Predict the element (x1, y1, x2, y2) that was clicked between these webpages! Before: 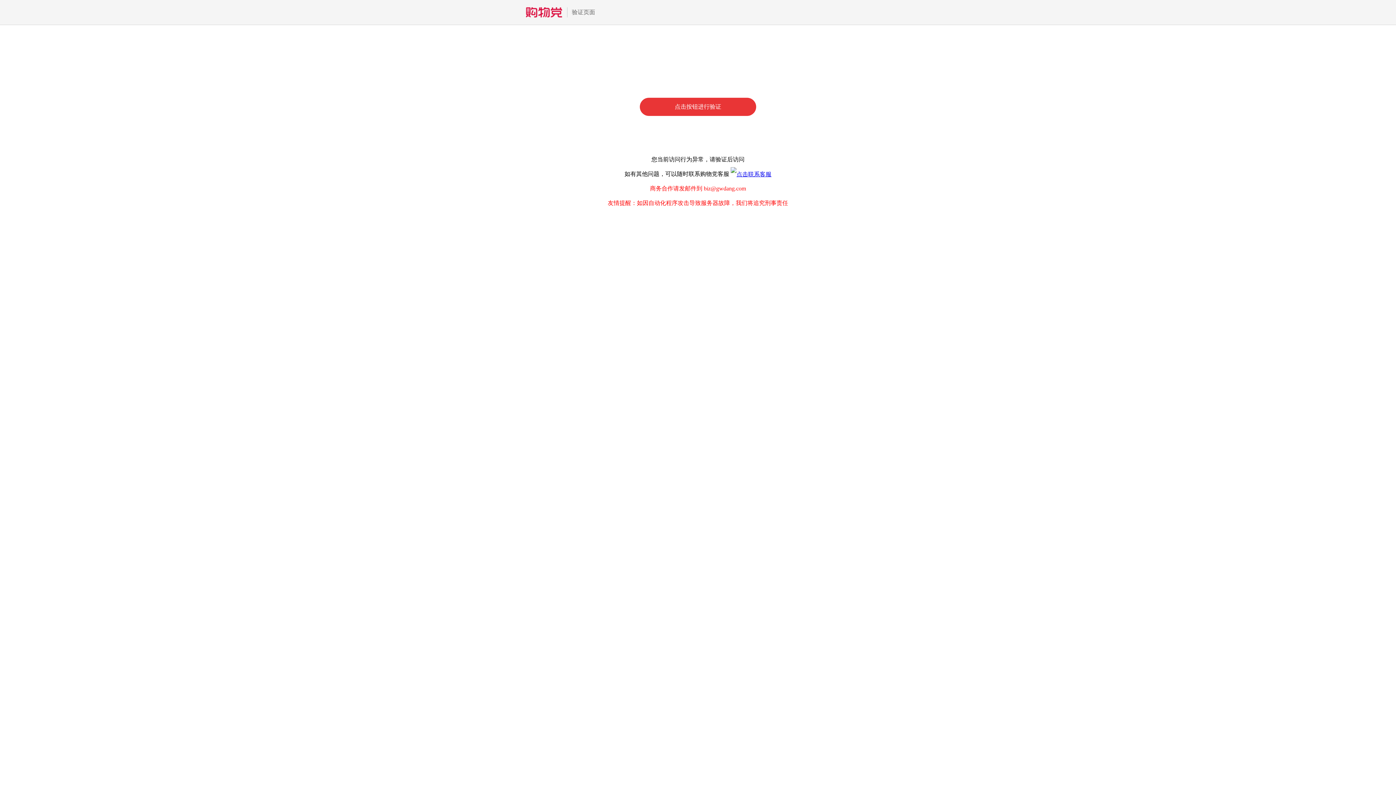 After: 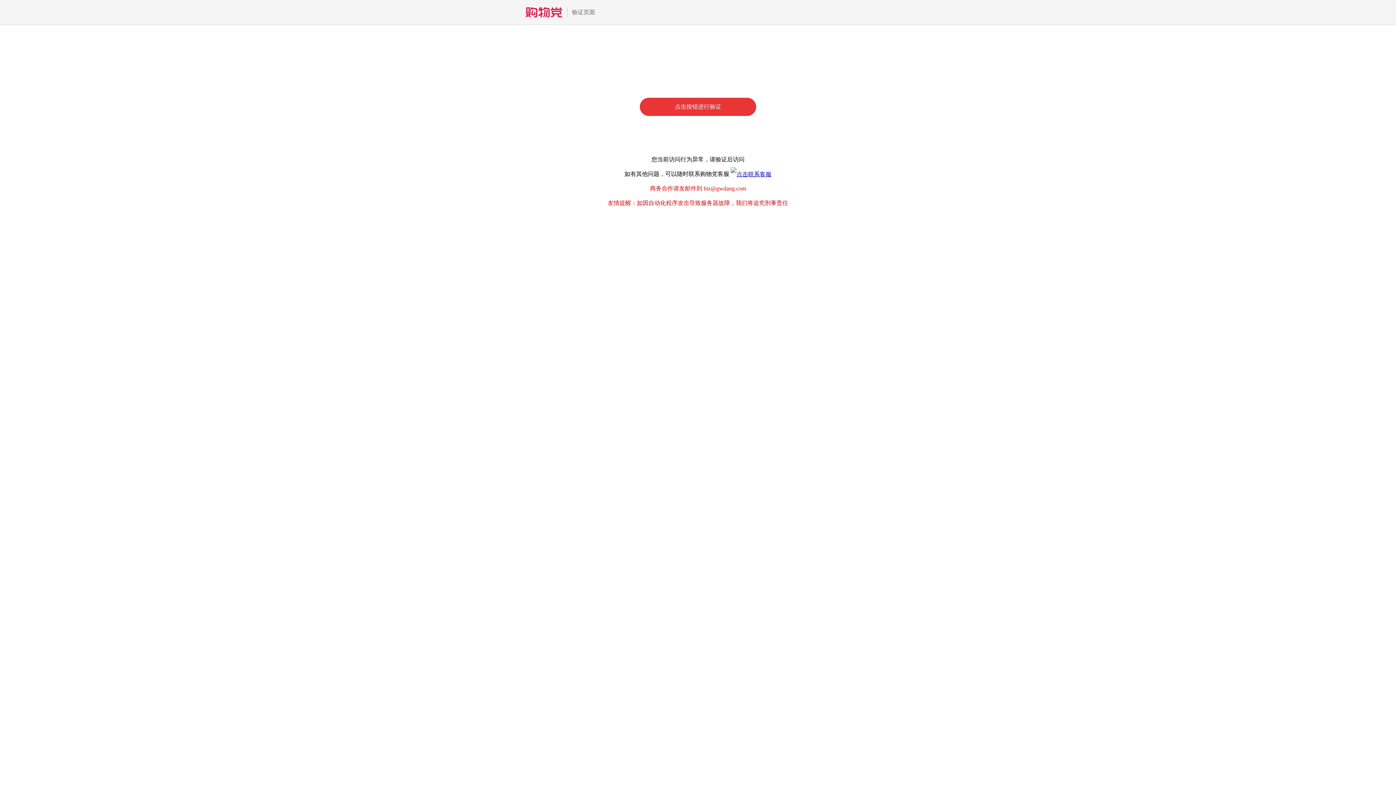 Action: bbox: (730, 170, 771, 177)